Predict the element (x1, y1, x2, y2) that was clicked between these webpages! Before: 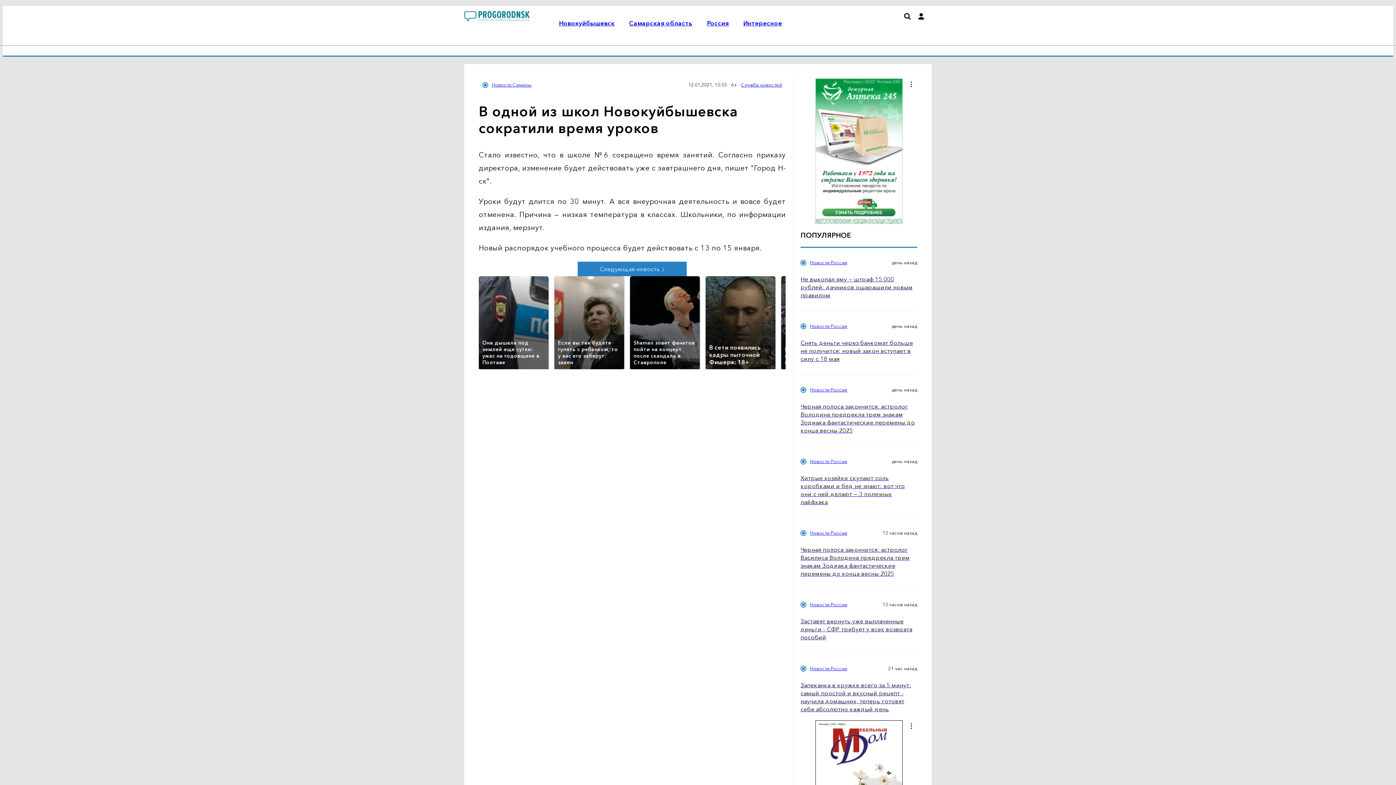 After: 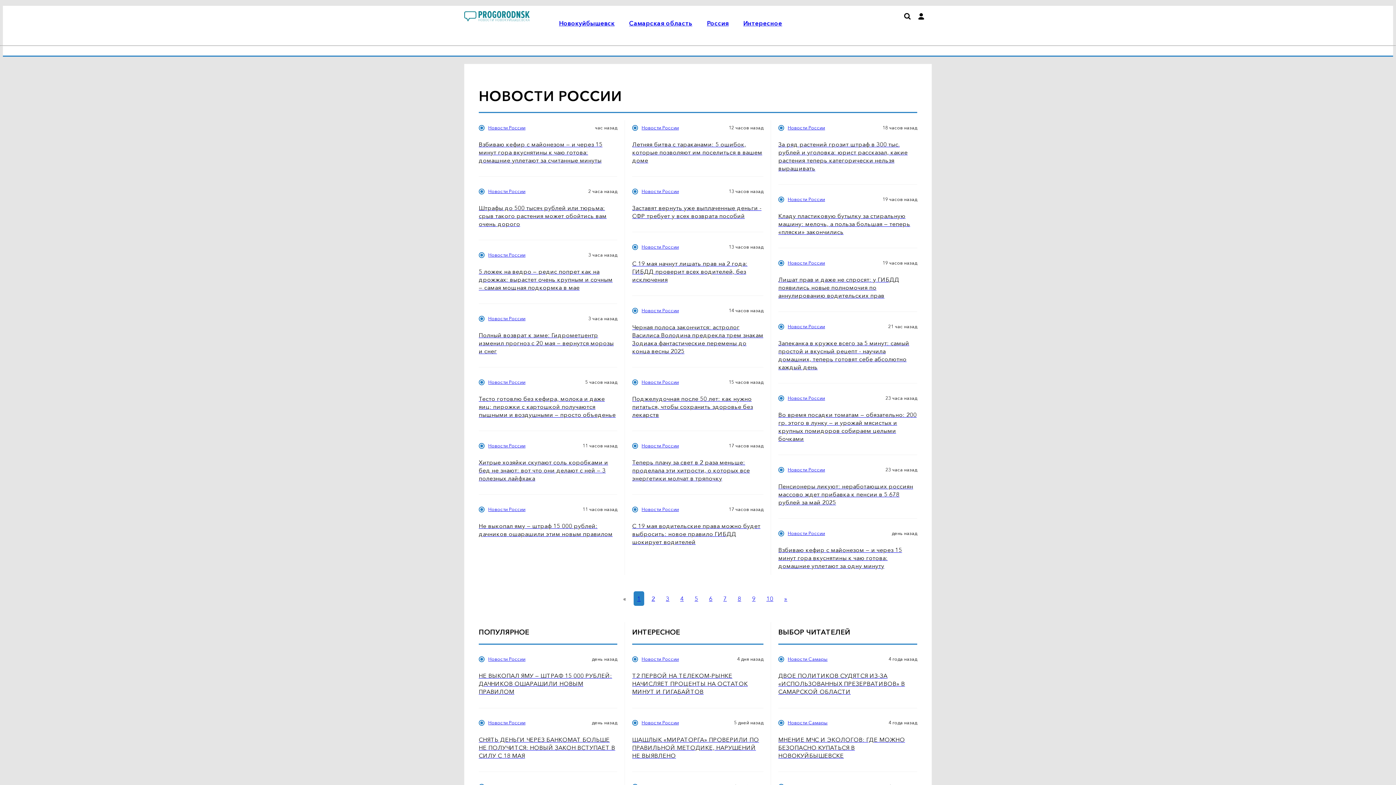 Action: label: Новости России bbox: (810, 458, 847, 464)